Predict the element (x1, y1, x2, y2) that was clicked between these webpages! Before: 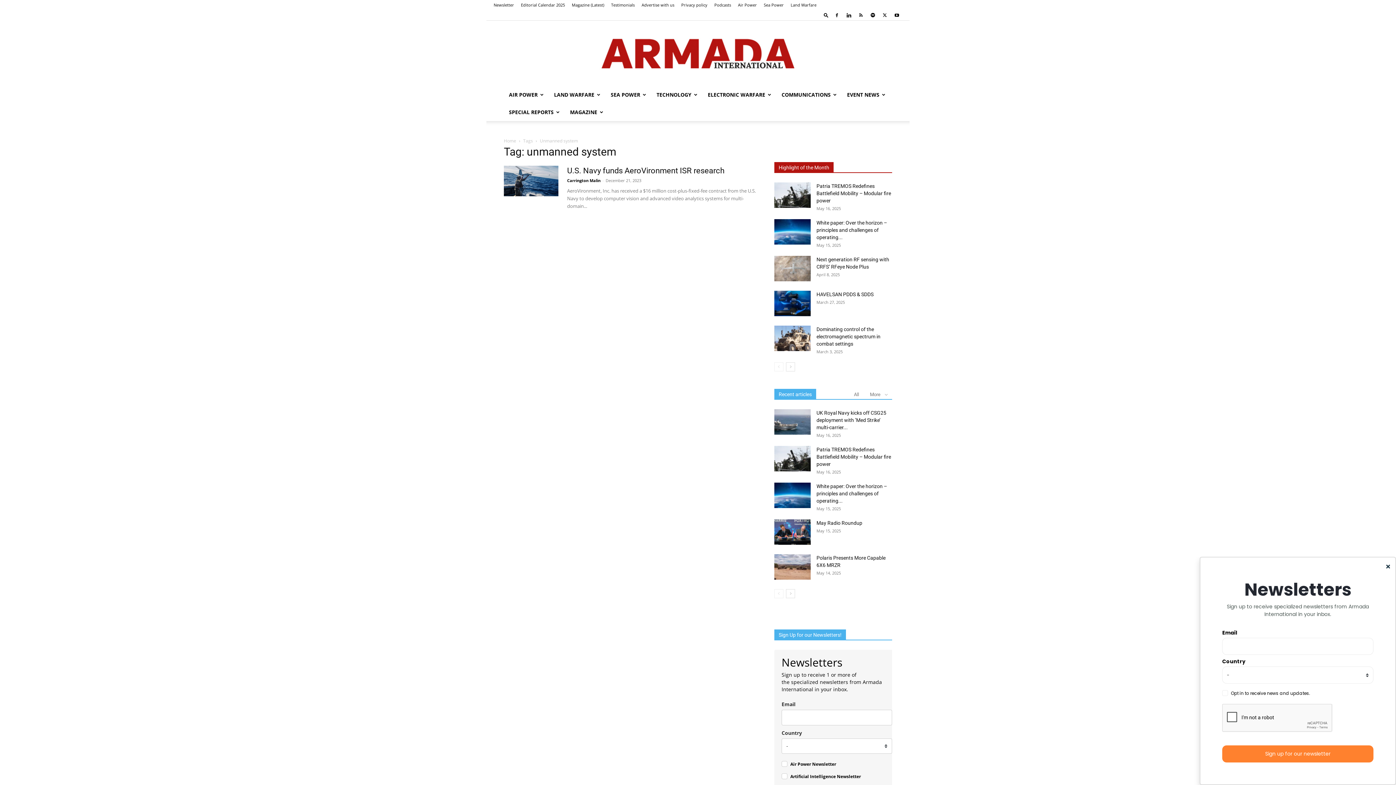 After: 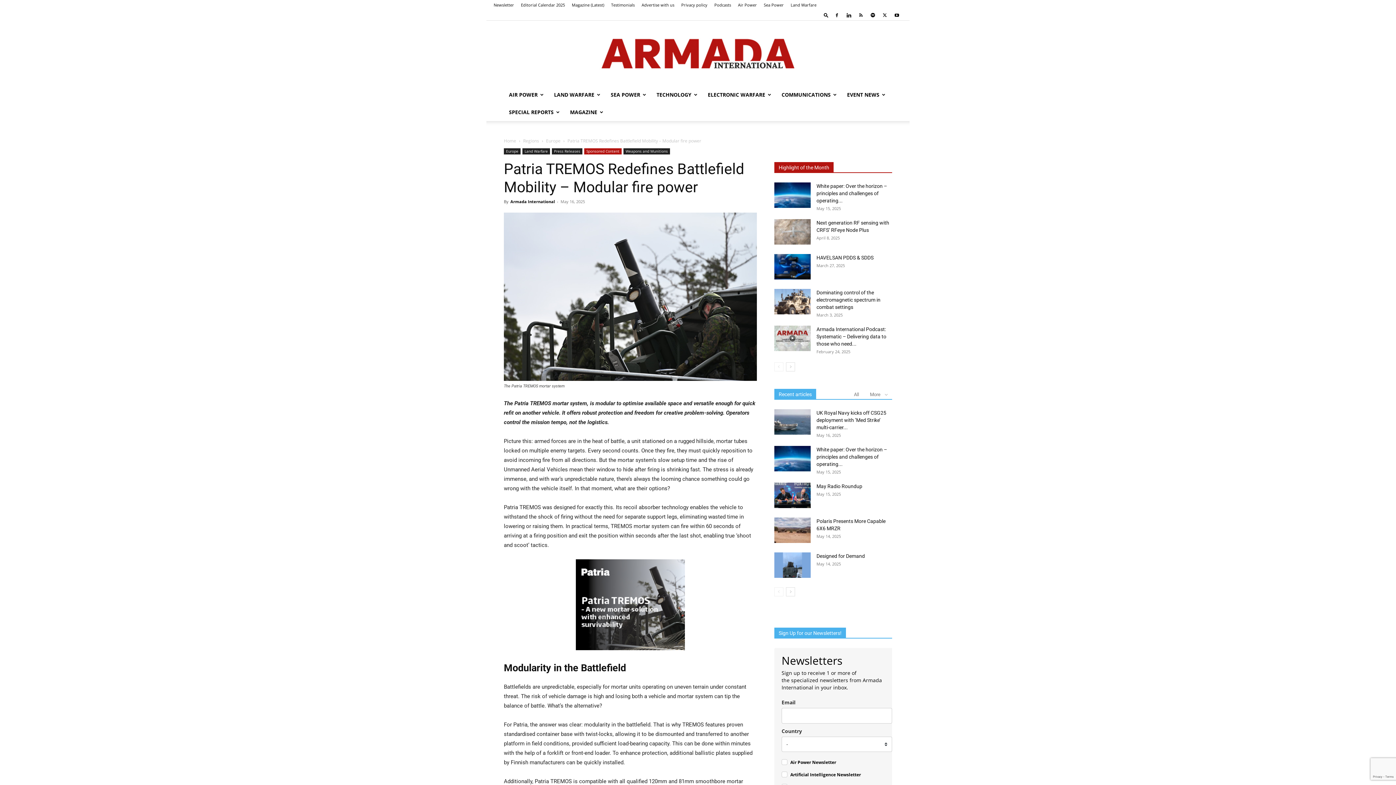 Action: bbox: (816, 183, 892, 203) label: Patria TREMOS Redefines Battlefield Mobility – Modular fire power